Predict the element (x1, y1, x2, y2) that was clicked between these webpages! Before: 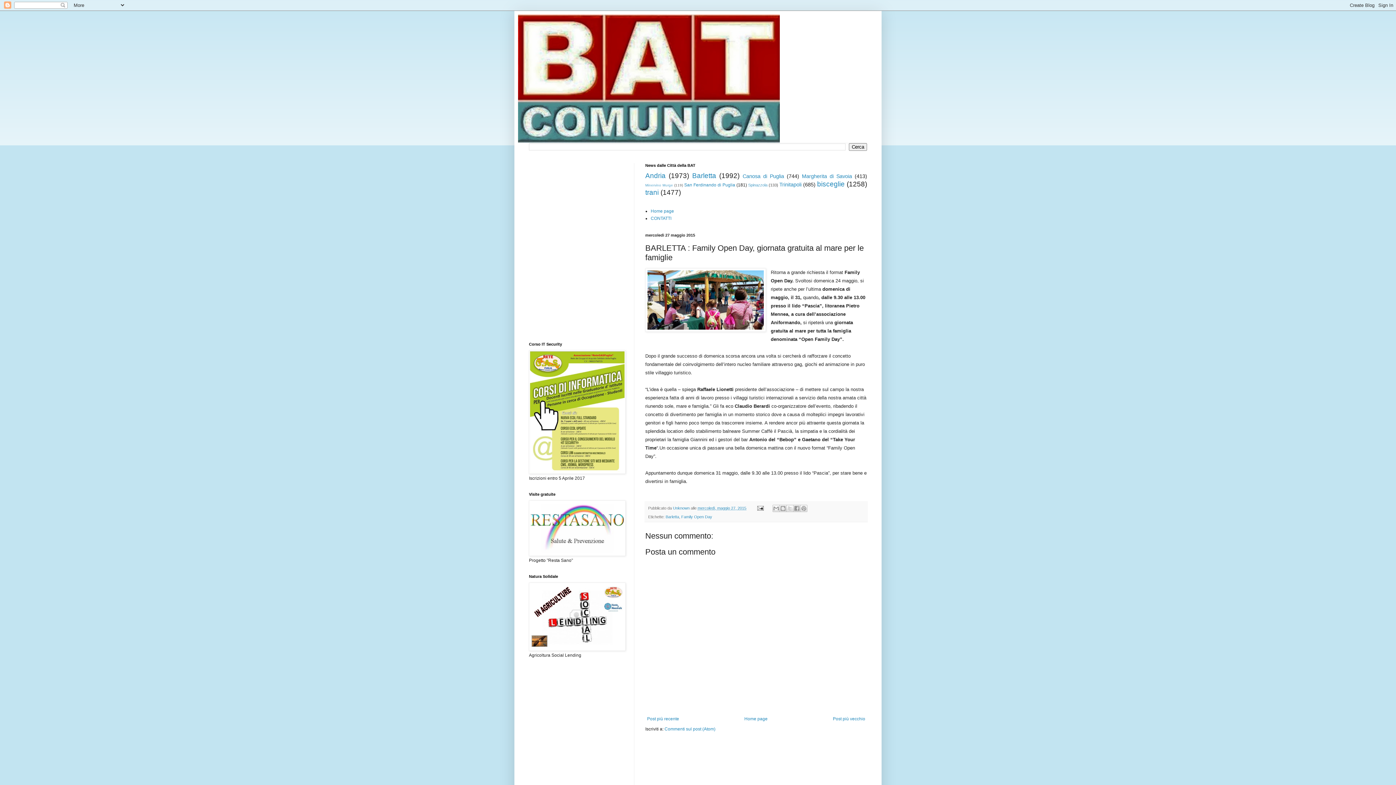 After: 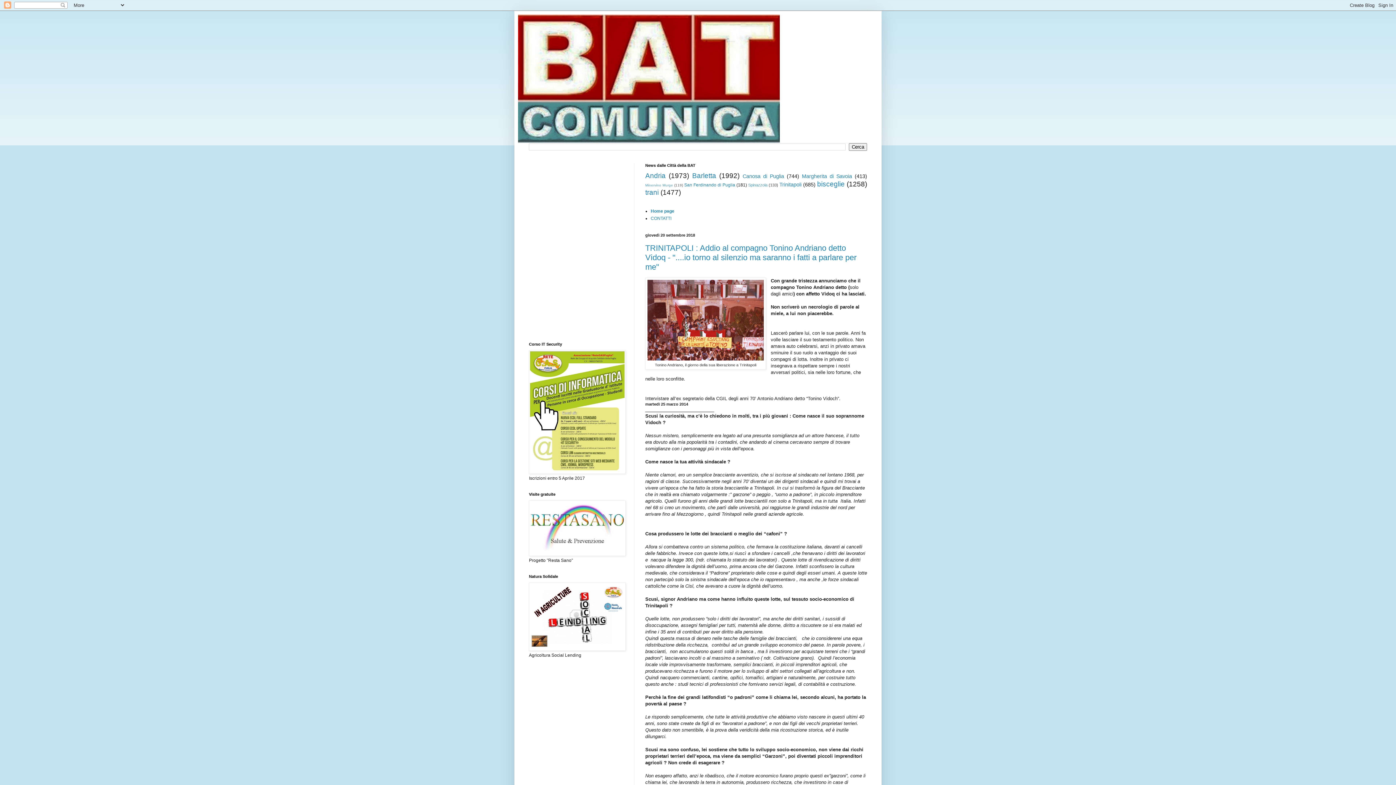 Action: label: Home page bbox: (742, 714, 769, 723)